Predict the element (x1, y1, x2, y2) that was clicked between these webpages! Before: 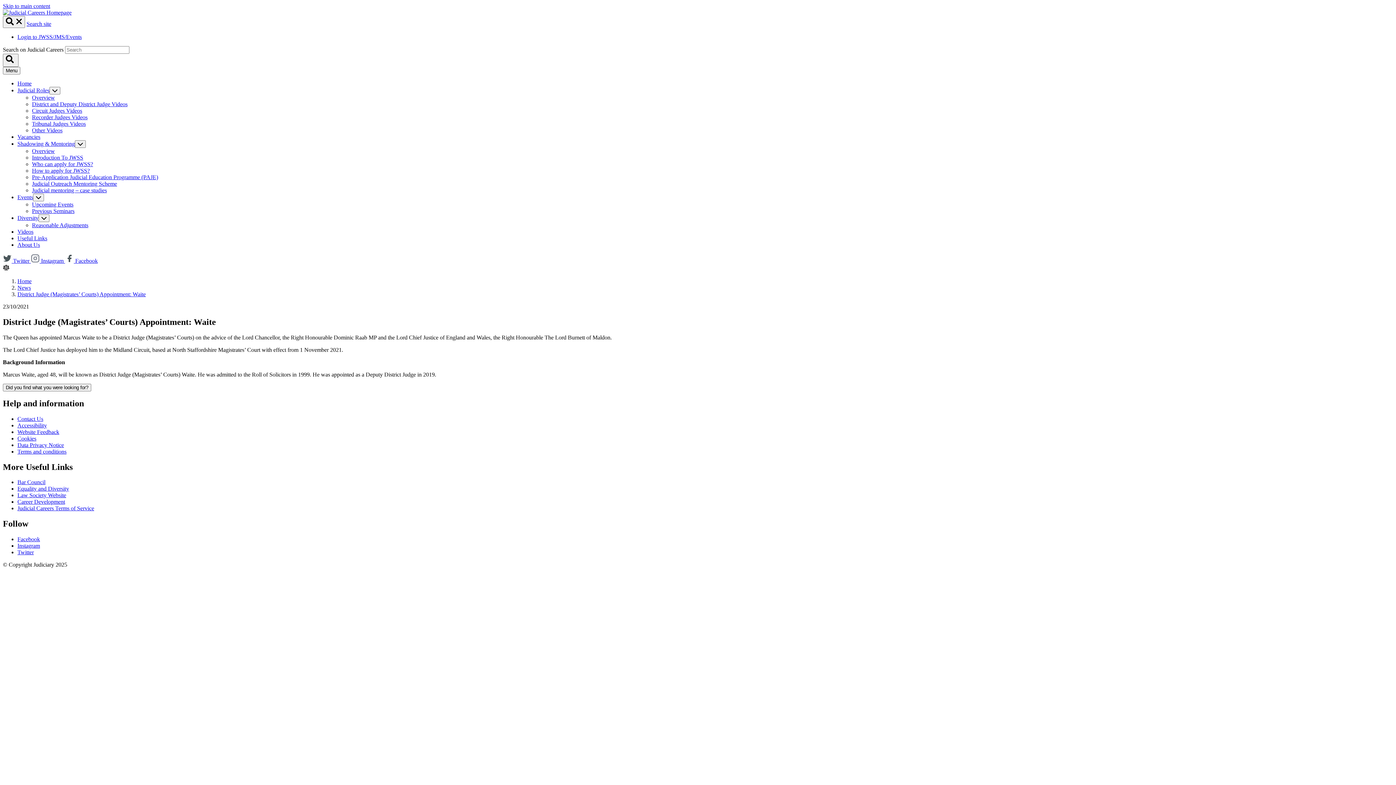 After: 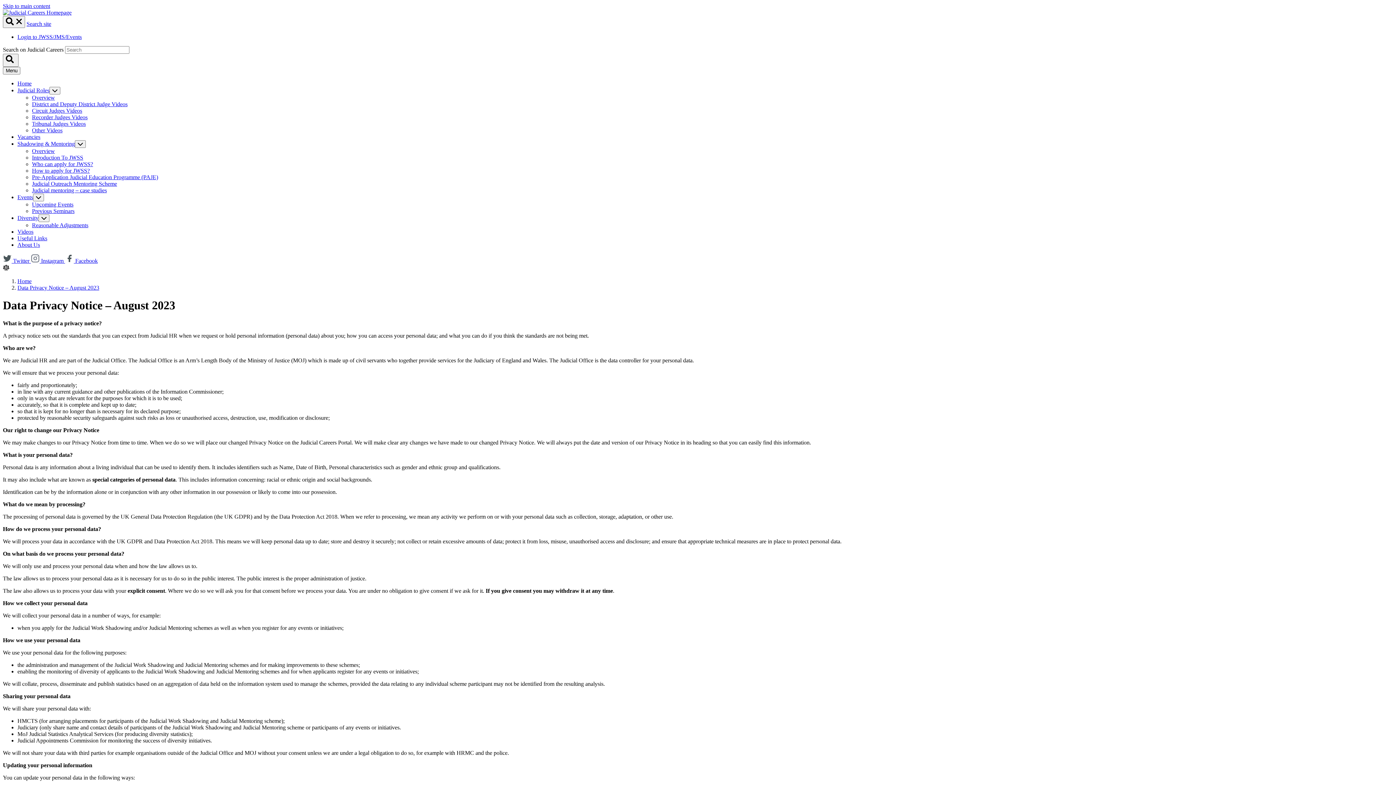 Action: label: Data Privacy Notice bbox: (17, 442, 64, 448)